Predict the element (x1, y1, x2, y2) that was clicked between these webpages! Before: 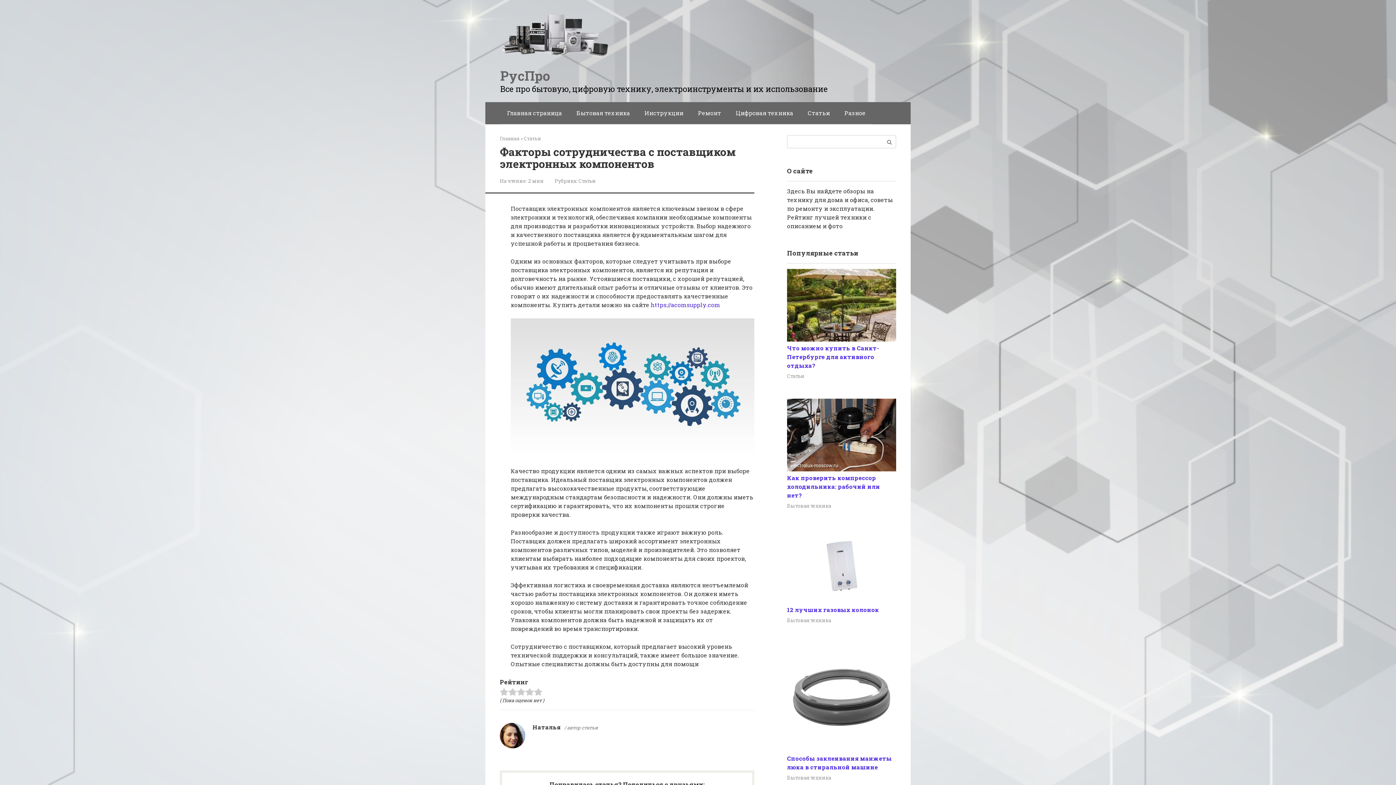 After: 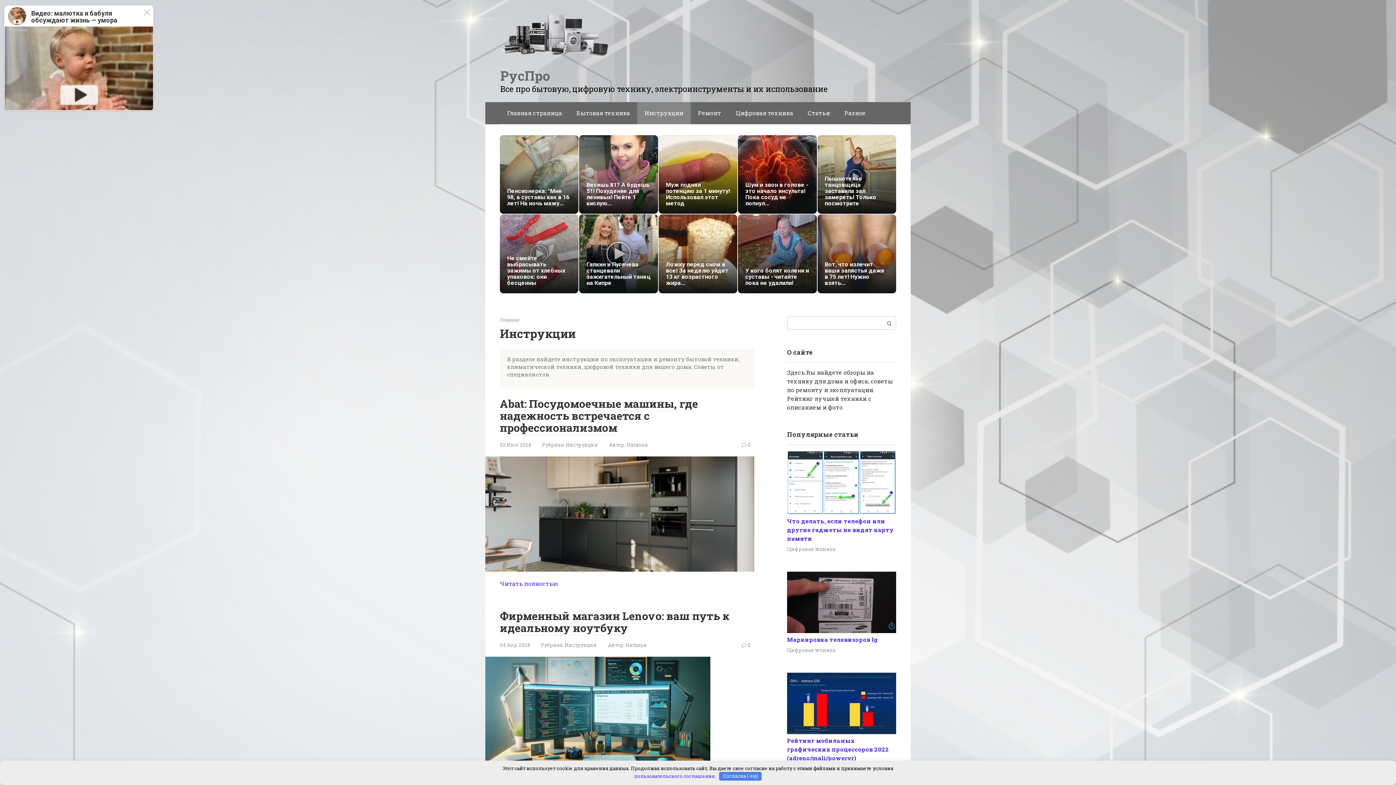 Action: label: Инструкции bbox: (637, 102, 690, 124)